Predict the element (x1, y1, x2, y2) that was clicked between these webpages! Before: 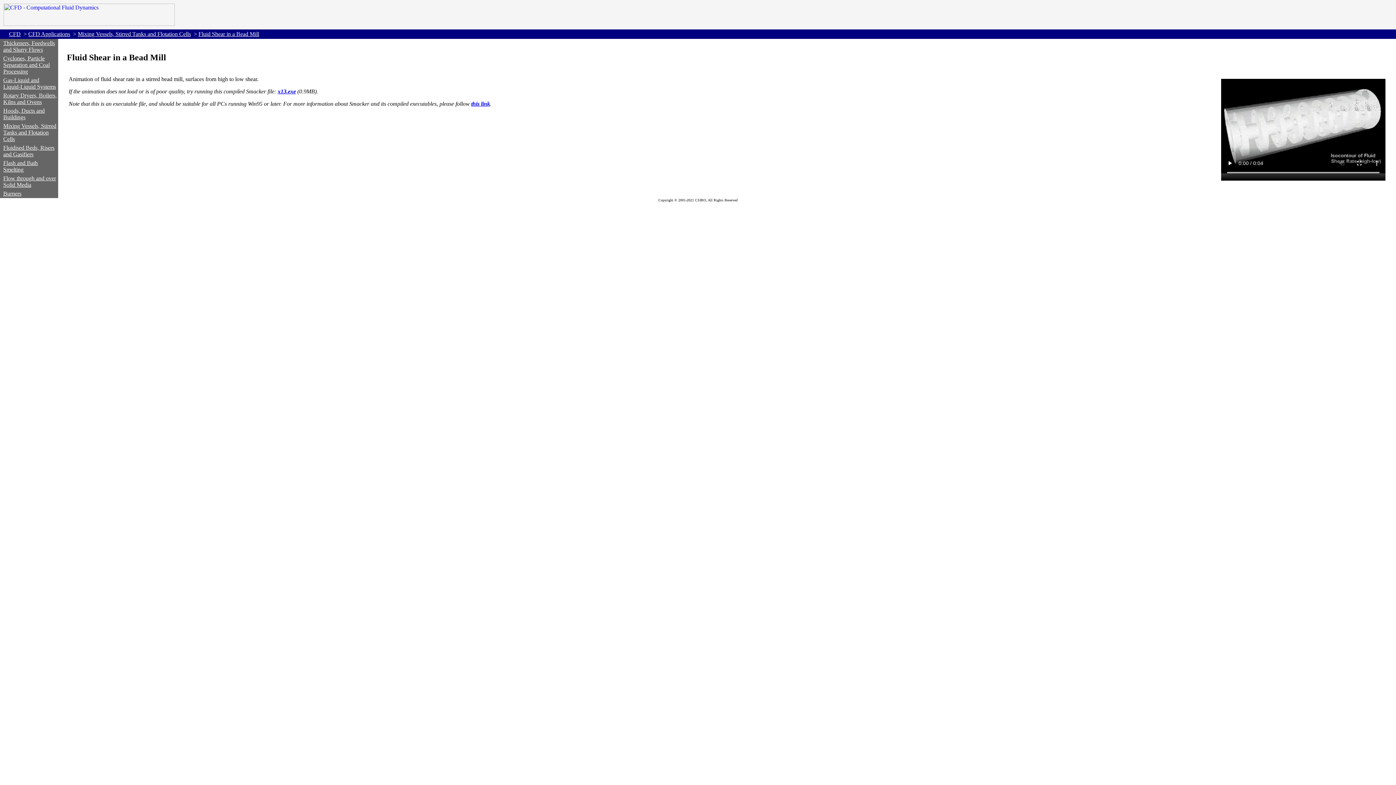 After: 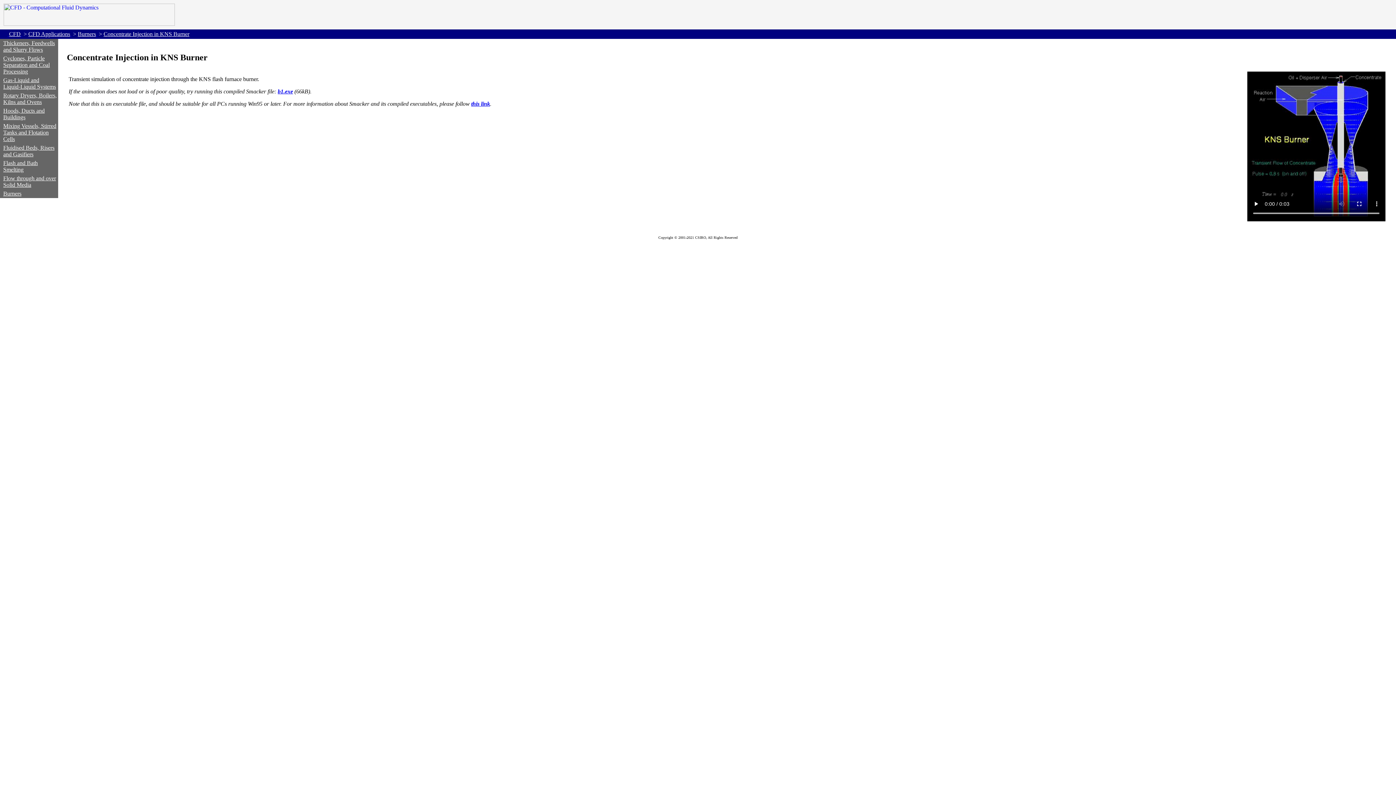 Action: bbox: (198, 30, 259, 37) label: Fluid Shear in a Bead Mill